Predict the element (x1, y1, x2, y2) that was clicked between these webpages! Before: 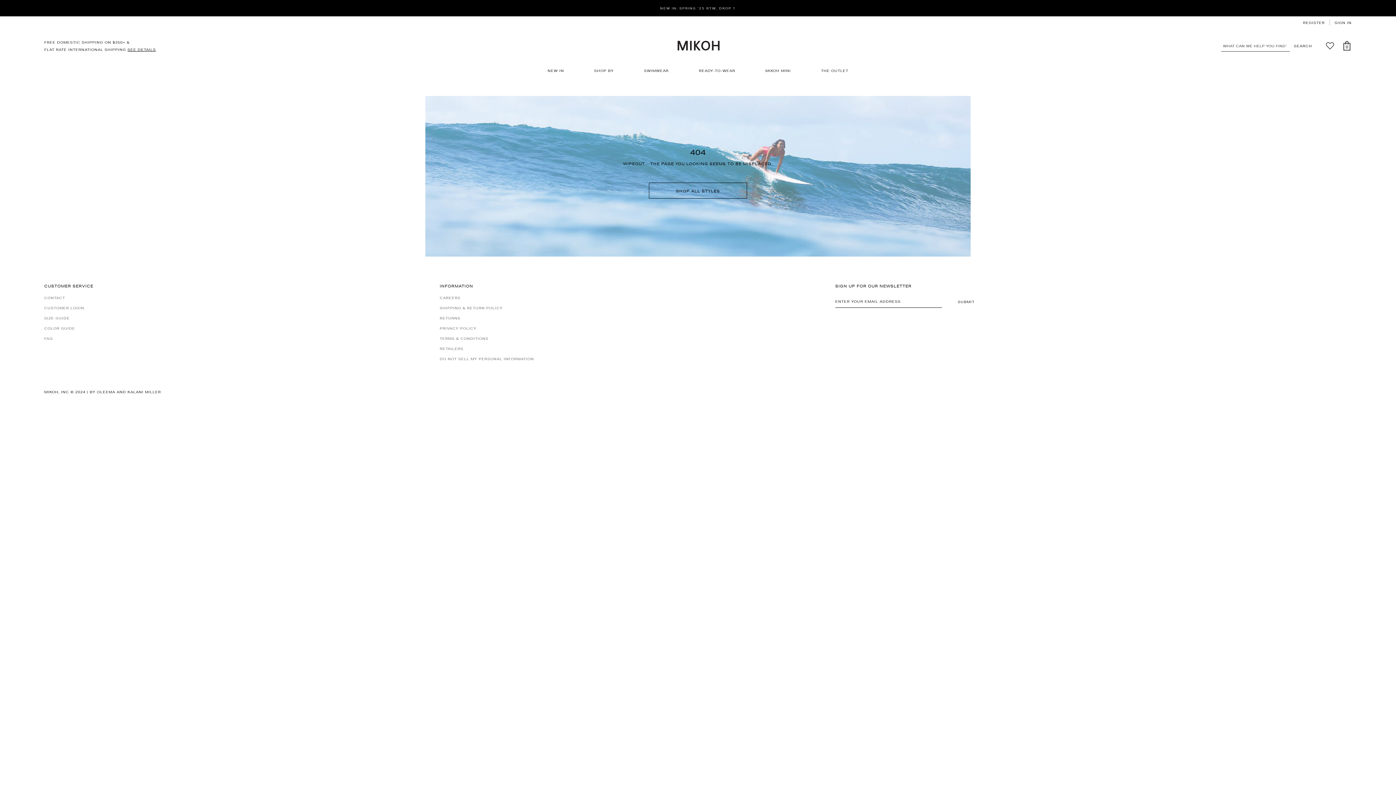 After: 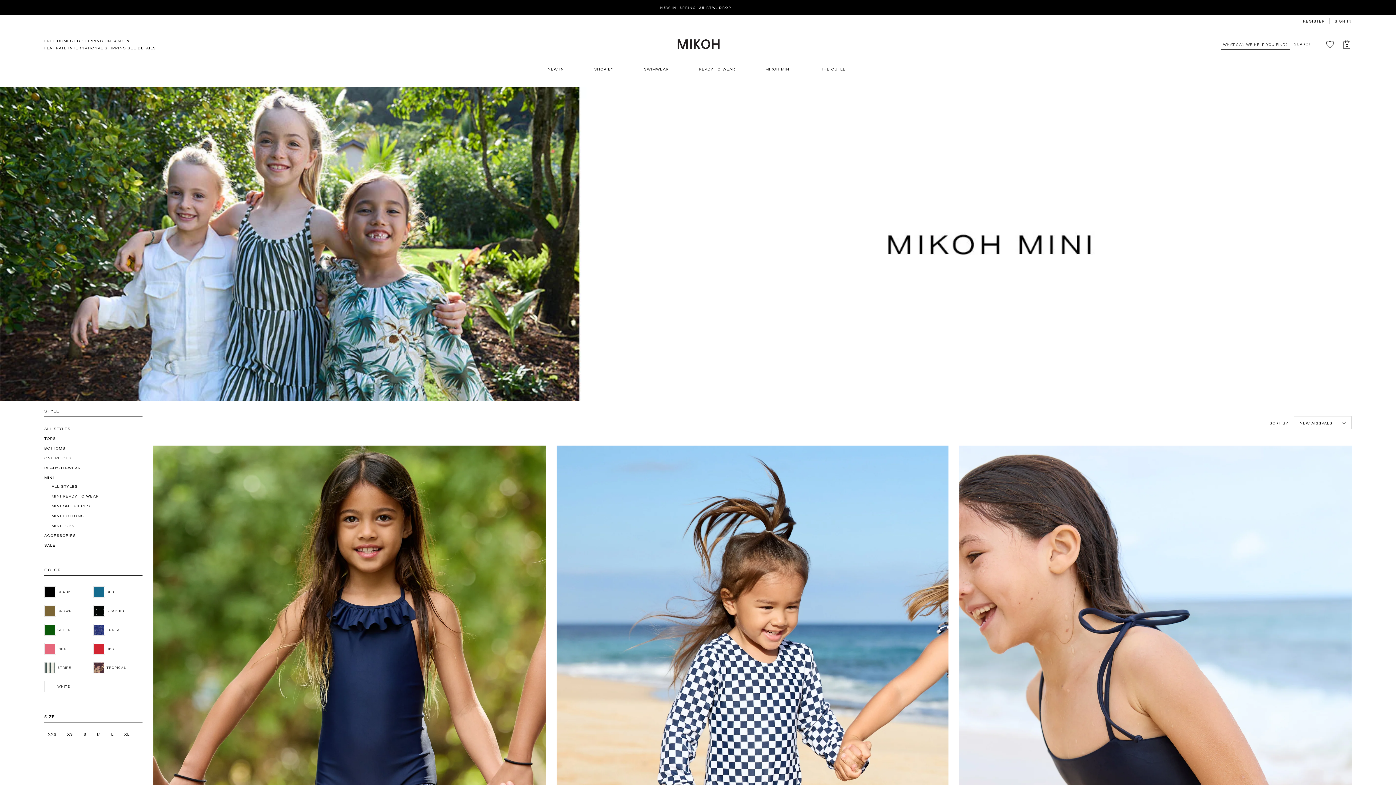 Action: bbox: (758, 63, 798, 73) label: MIKOH MINI